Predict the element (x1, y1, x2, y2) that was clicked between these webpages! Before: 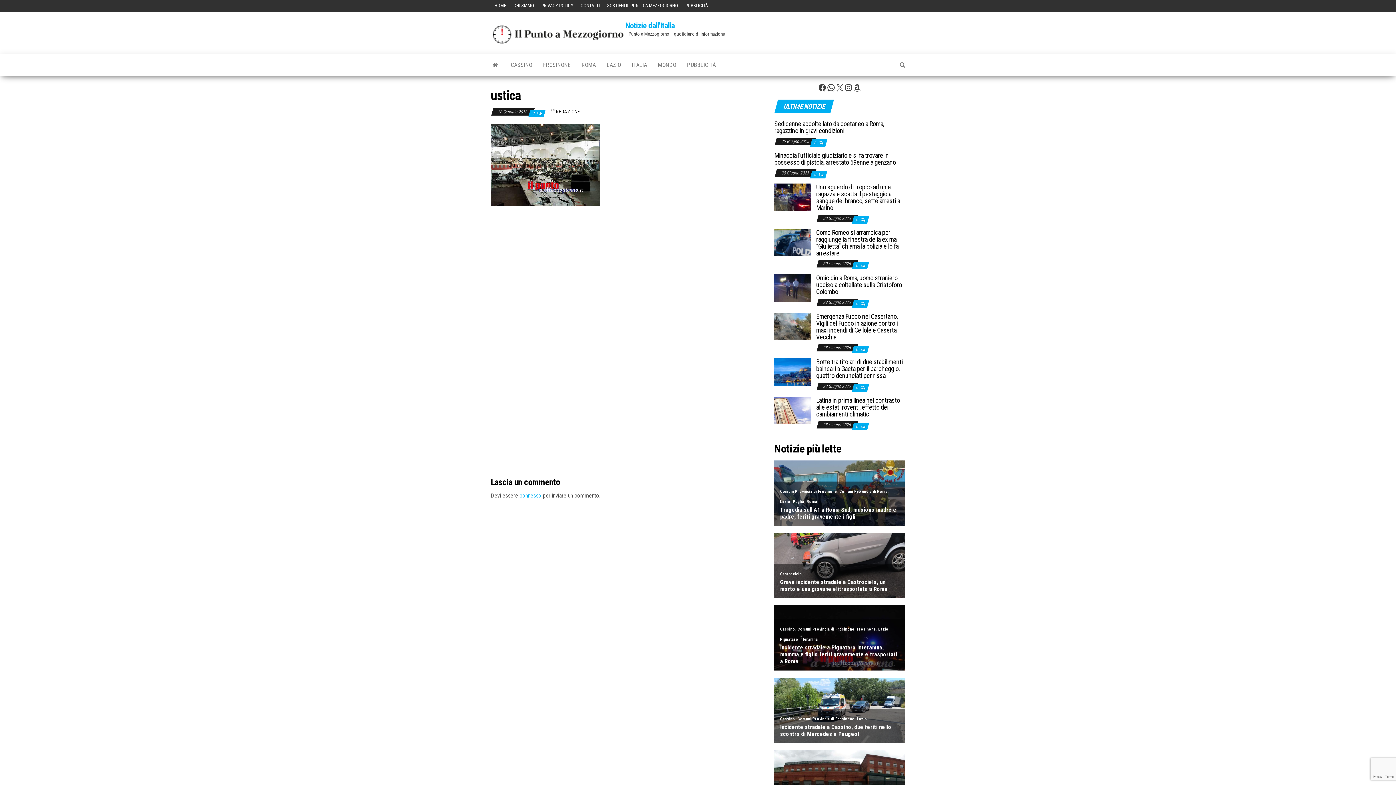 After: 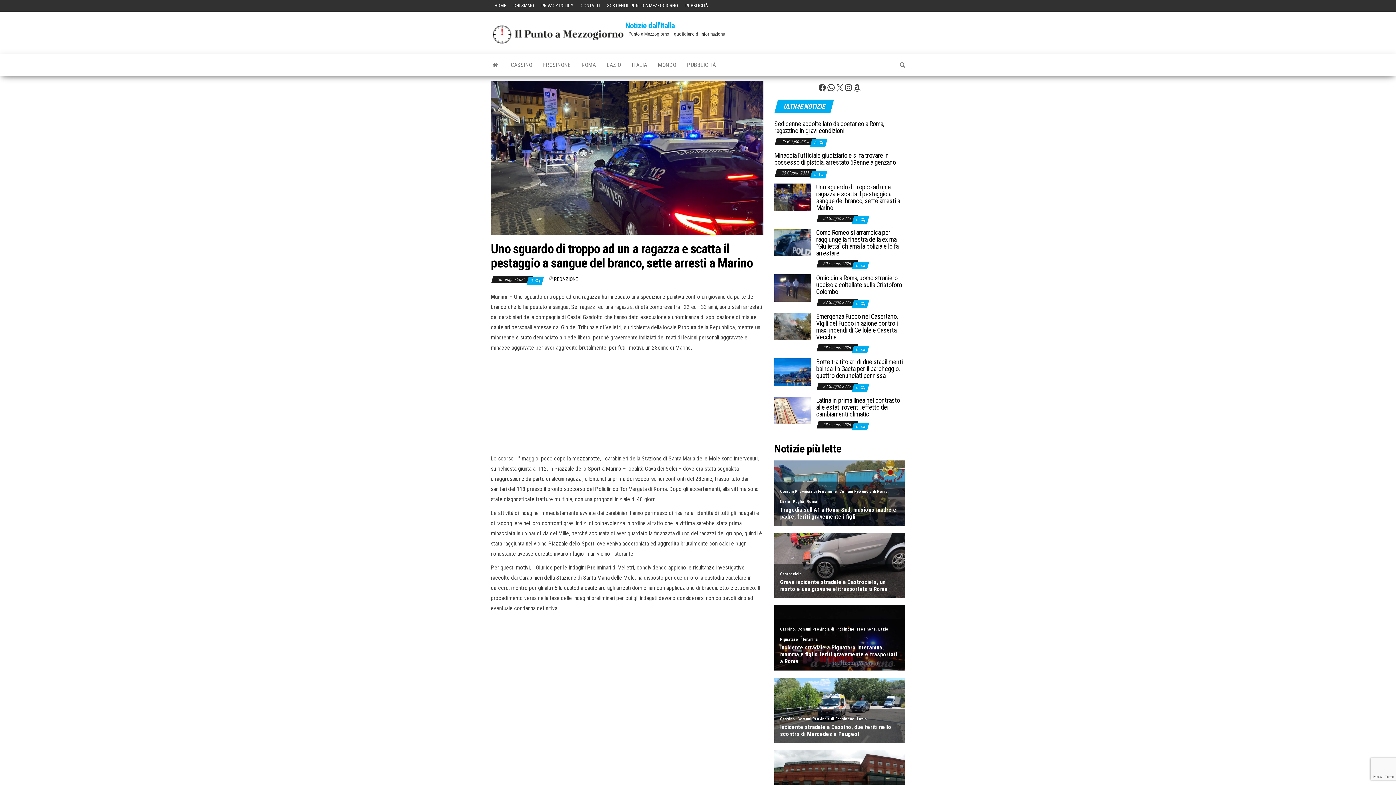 Action: bbox: (774, 193, 810, 200)